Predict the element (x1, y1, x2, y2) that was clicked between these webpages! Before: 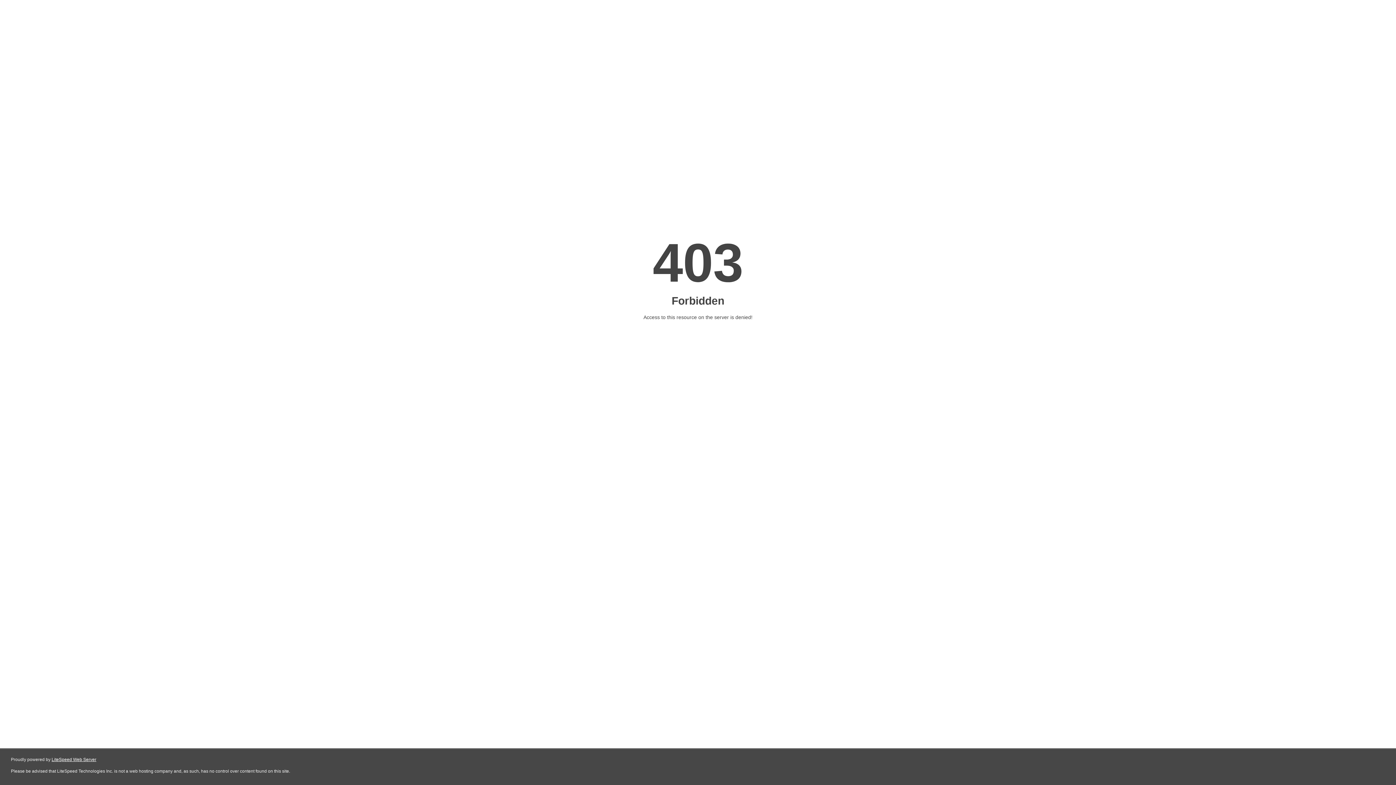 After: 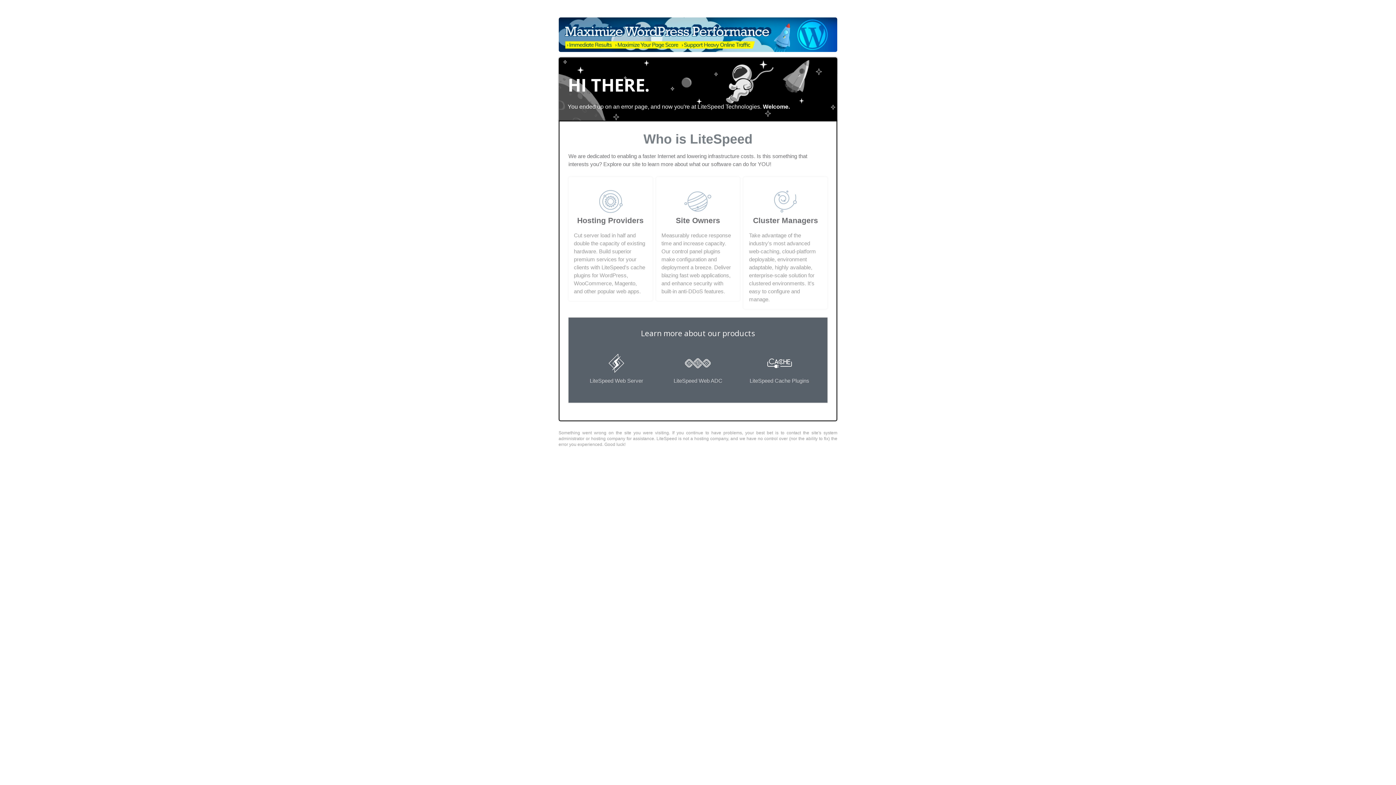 Action: label: LiteSpeed Web Server bbox: (51, 757, 96, 762)